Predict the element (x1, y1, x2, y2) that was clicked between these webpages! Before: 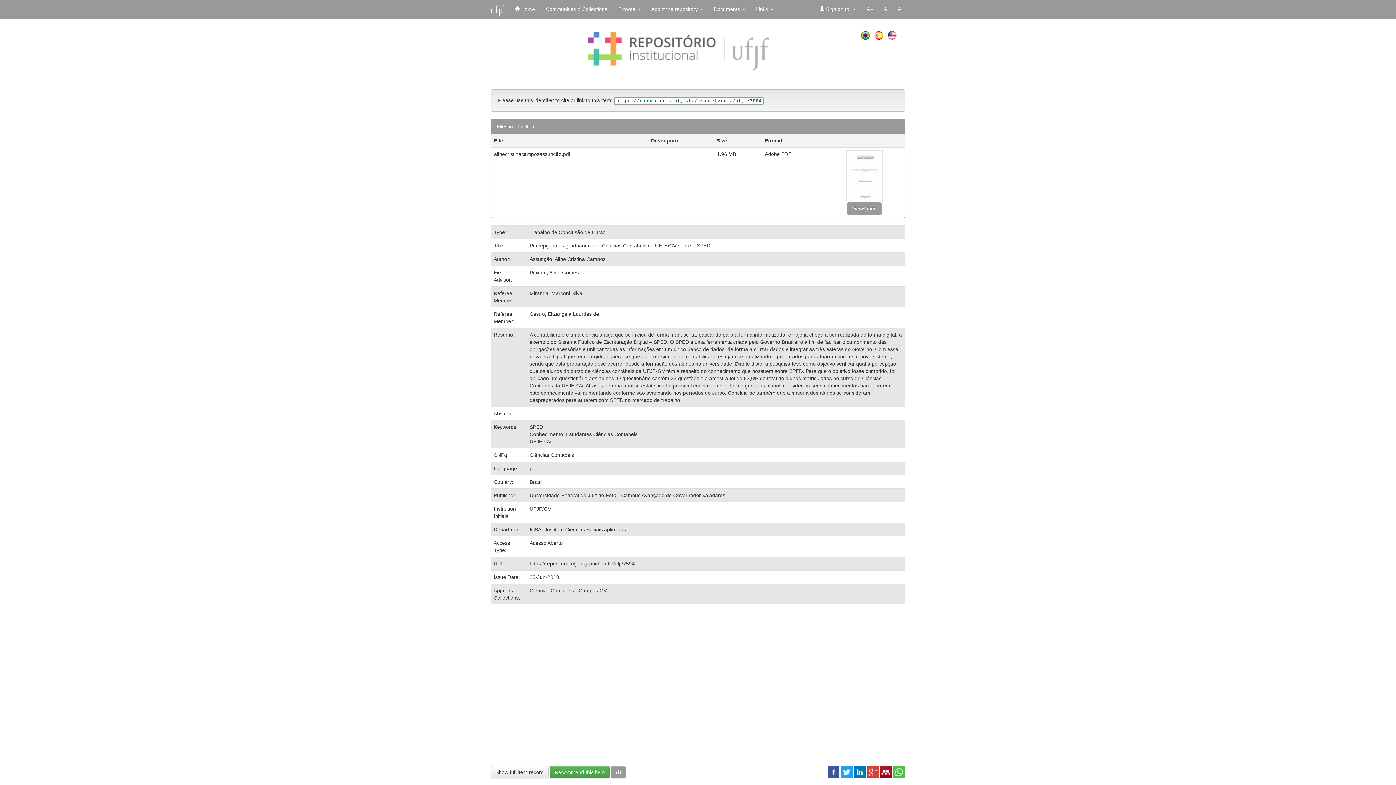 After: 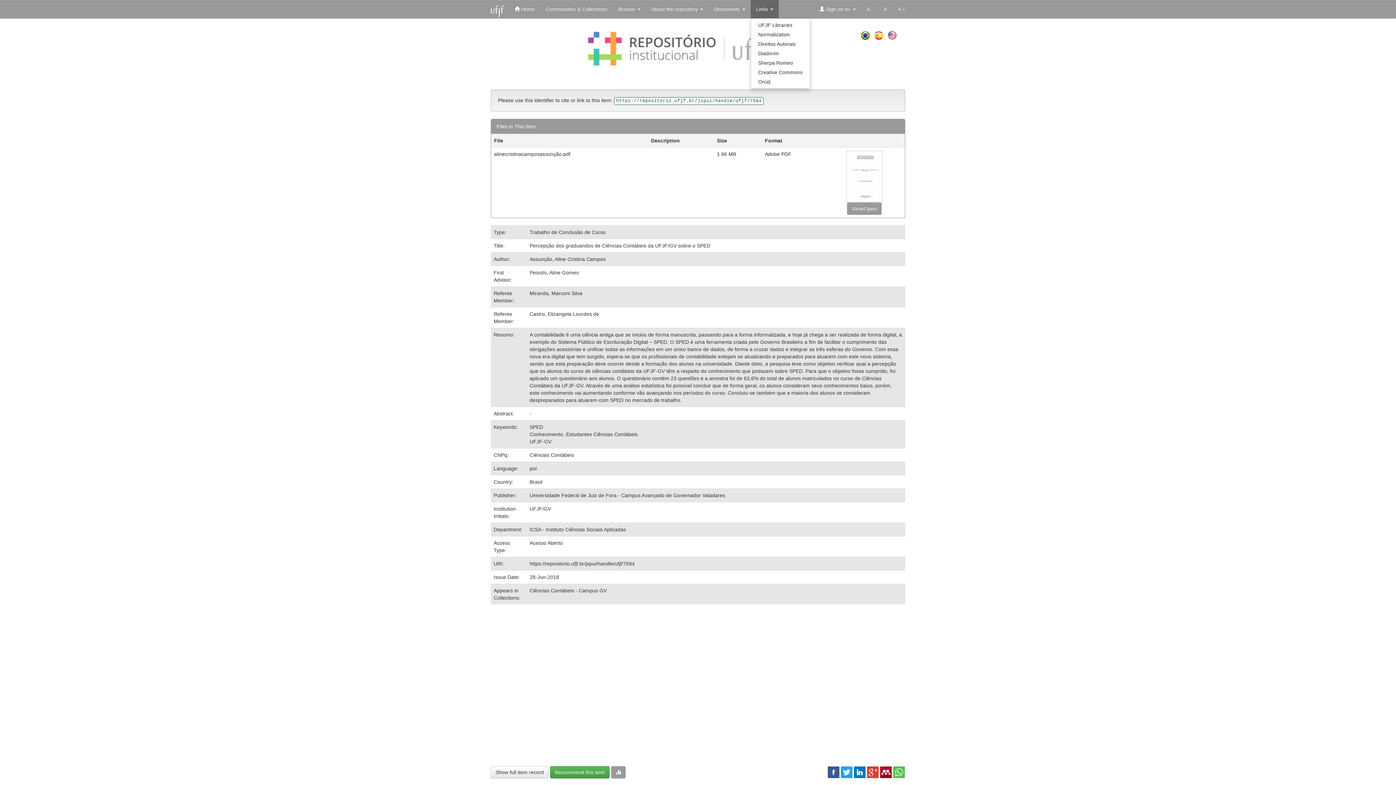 Action: bbox: (750, 0, 778, 18) label: Links 